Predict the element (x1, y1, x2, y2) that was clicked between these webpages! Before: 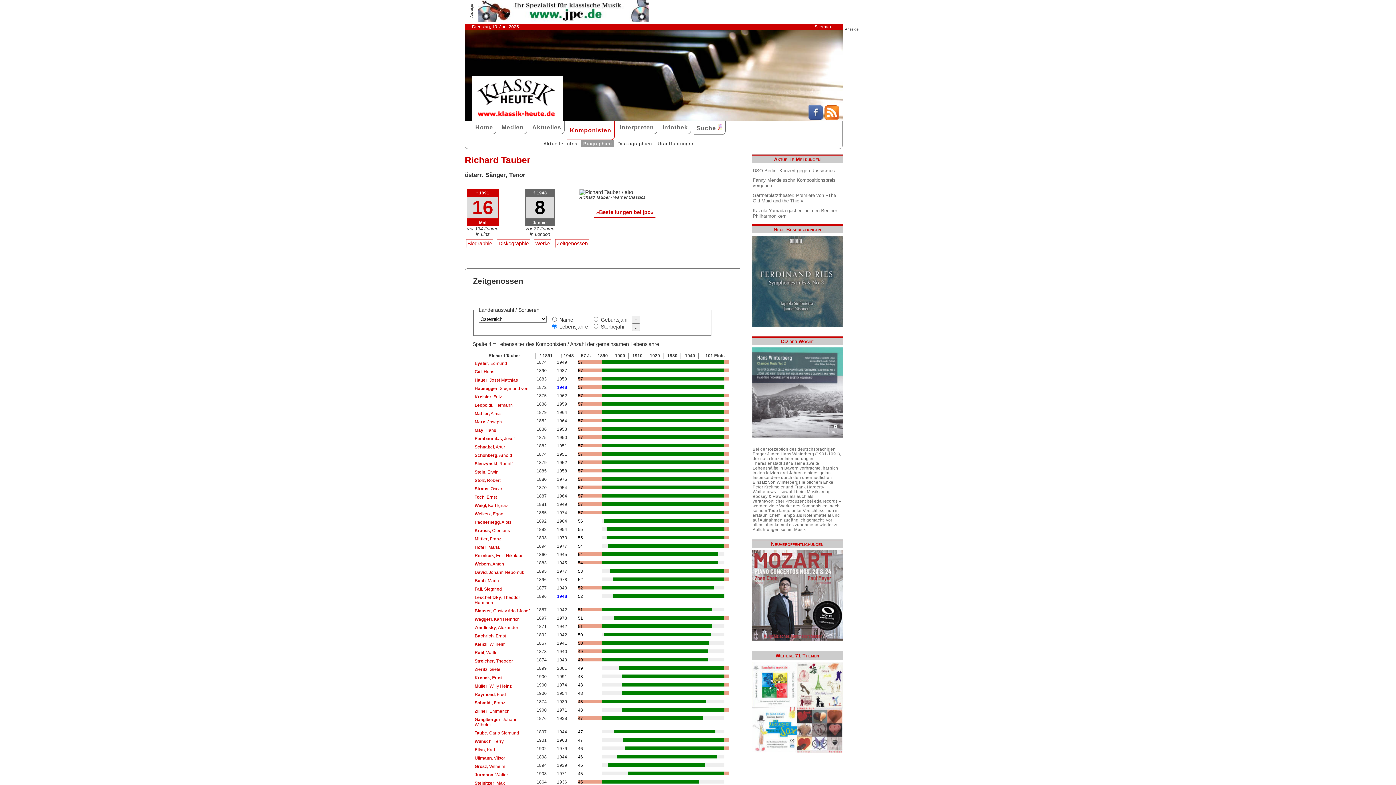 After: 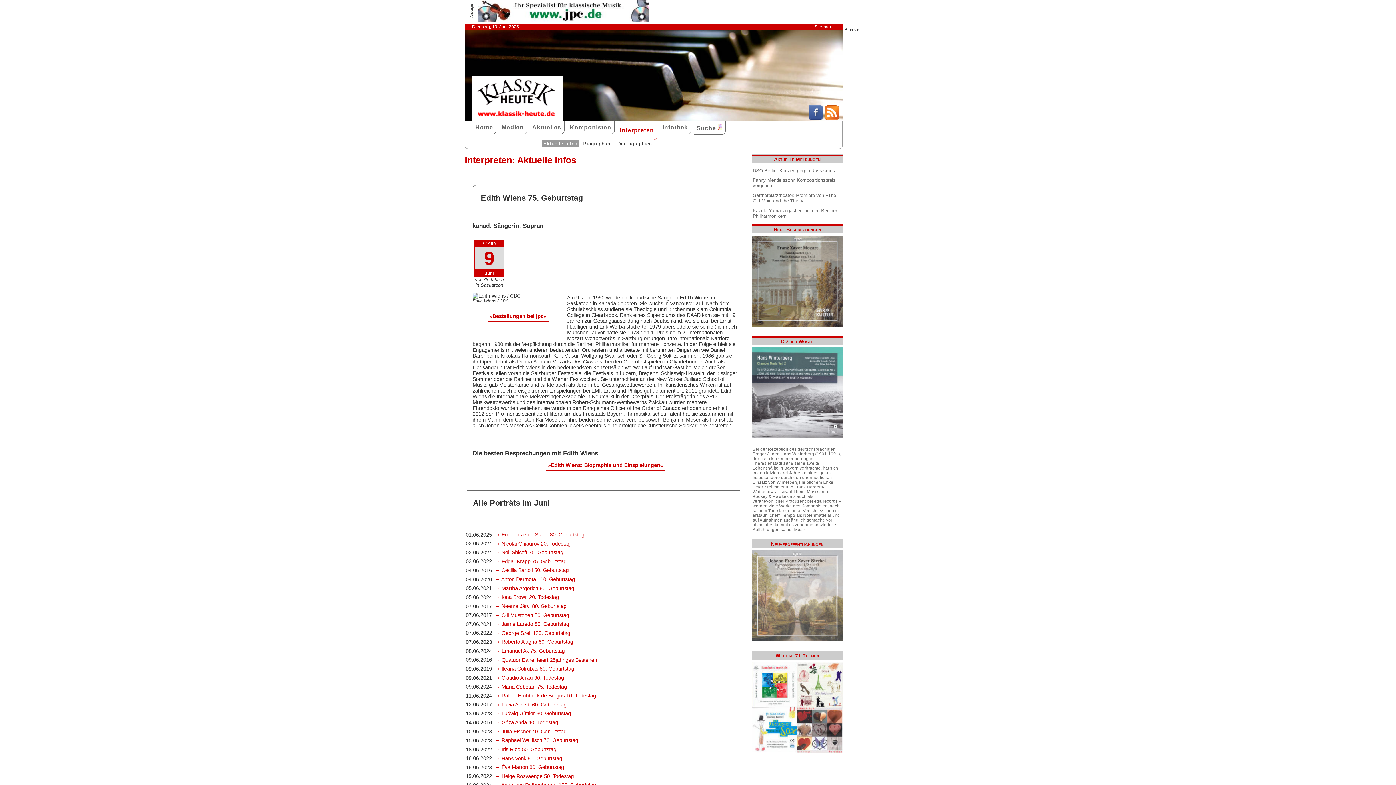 Action: bbox: (617, 121, 657, 134) label: Interpreten